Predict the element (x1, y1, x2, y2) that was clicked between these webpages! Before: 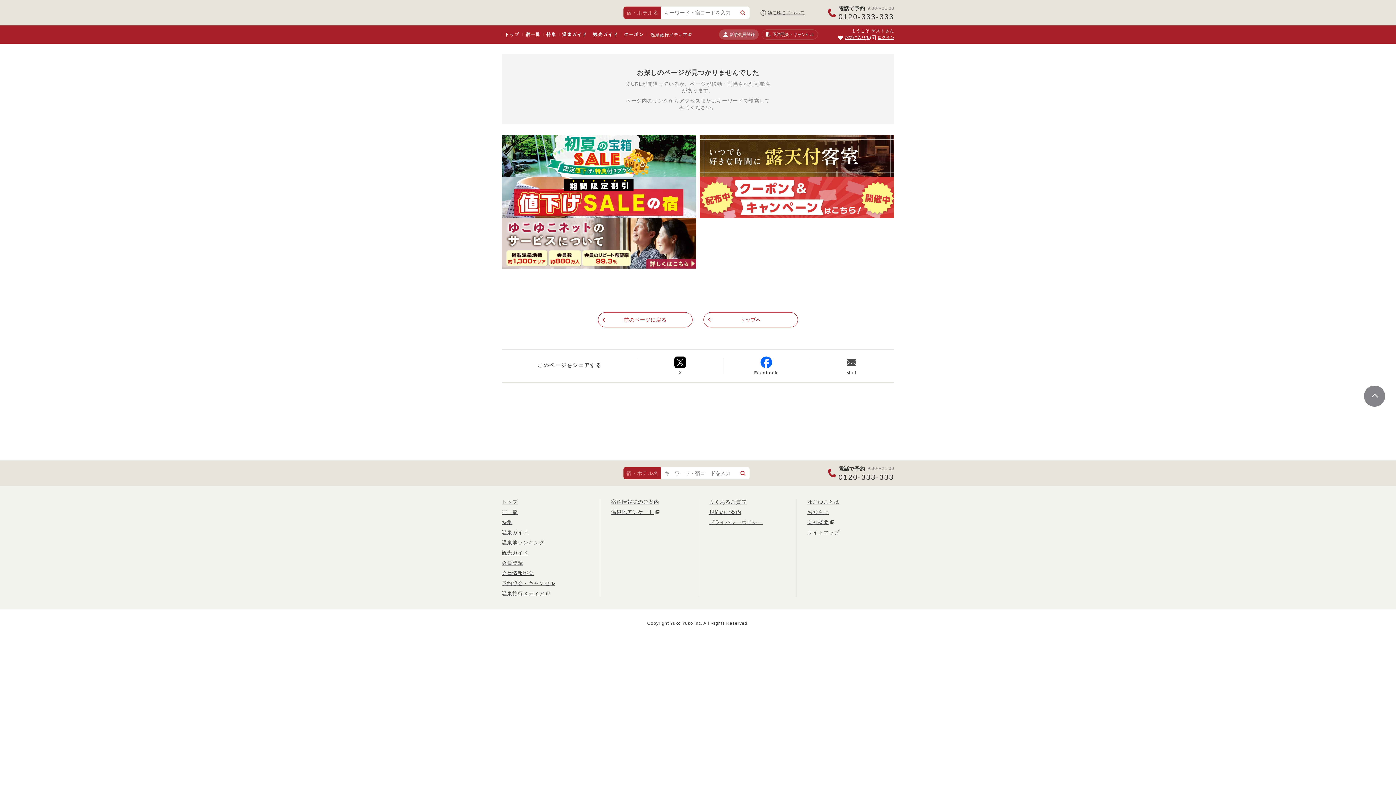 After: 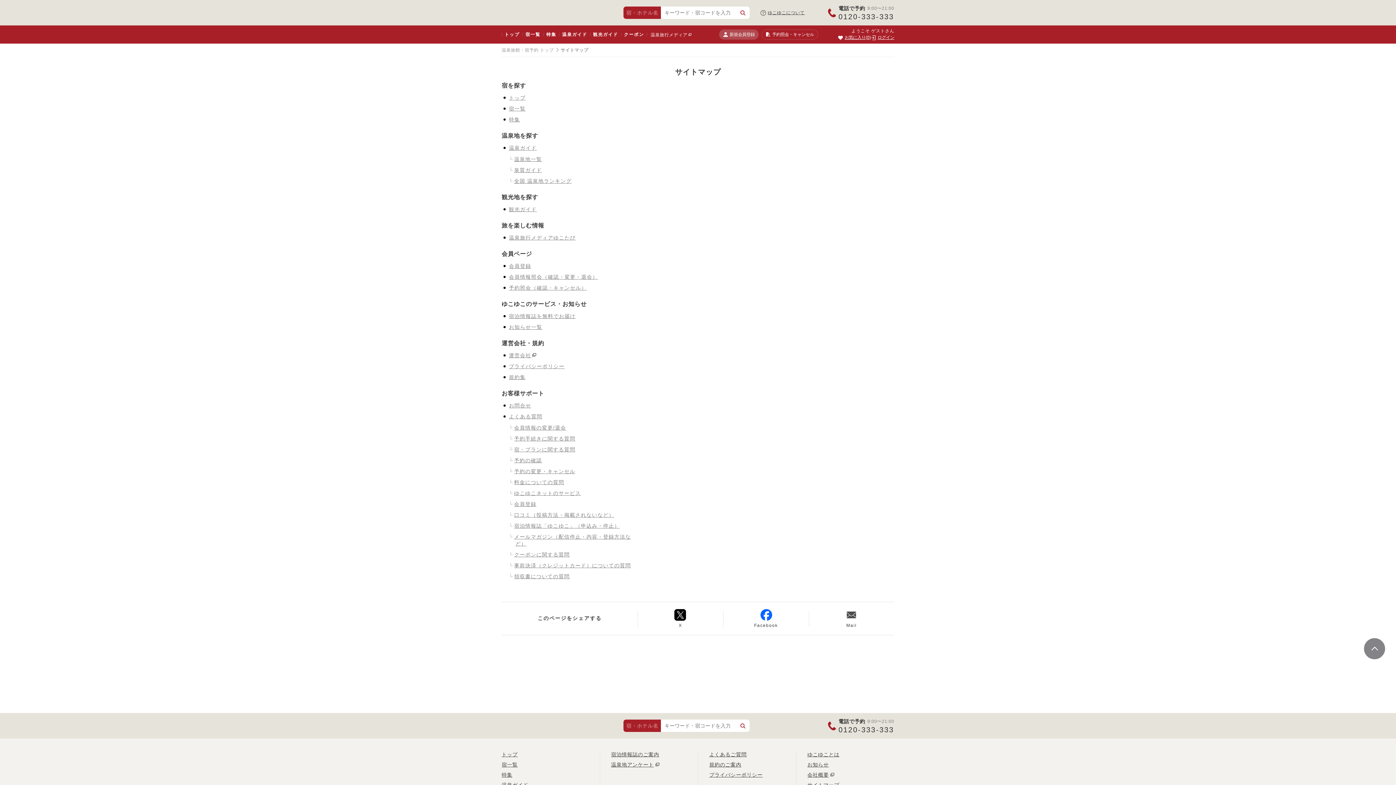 Action: bbox: (807, 529, 839, 535) label: サイトマップ